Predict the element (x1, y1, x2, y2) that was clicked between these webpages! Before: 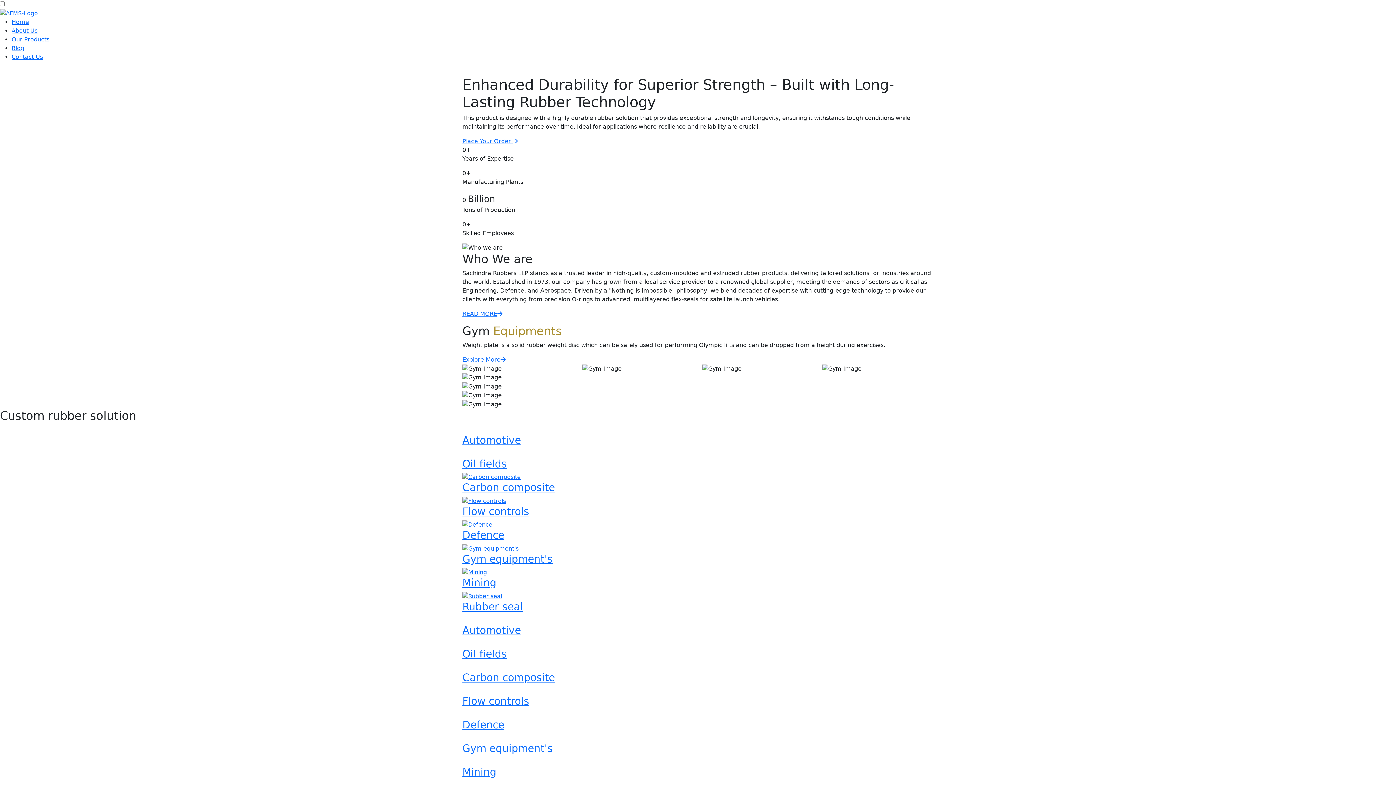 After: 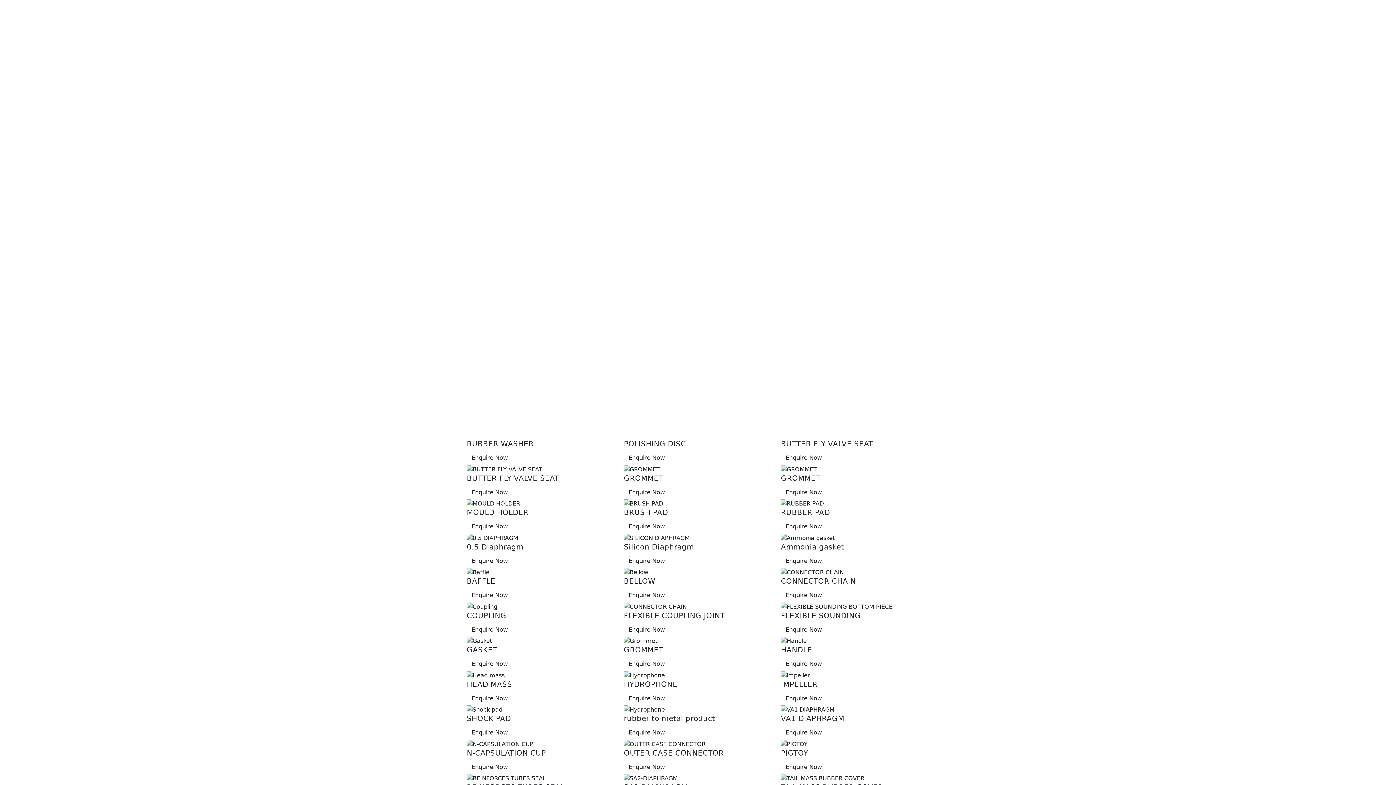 Action: label: Flow controls bbox: (462, 497, 933, 517)